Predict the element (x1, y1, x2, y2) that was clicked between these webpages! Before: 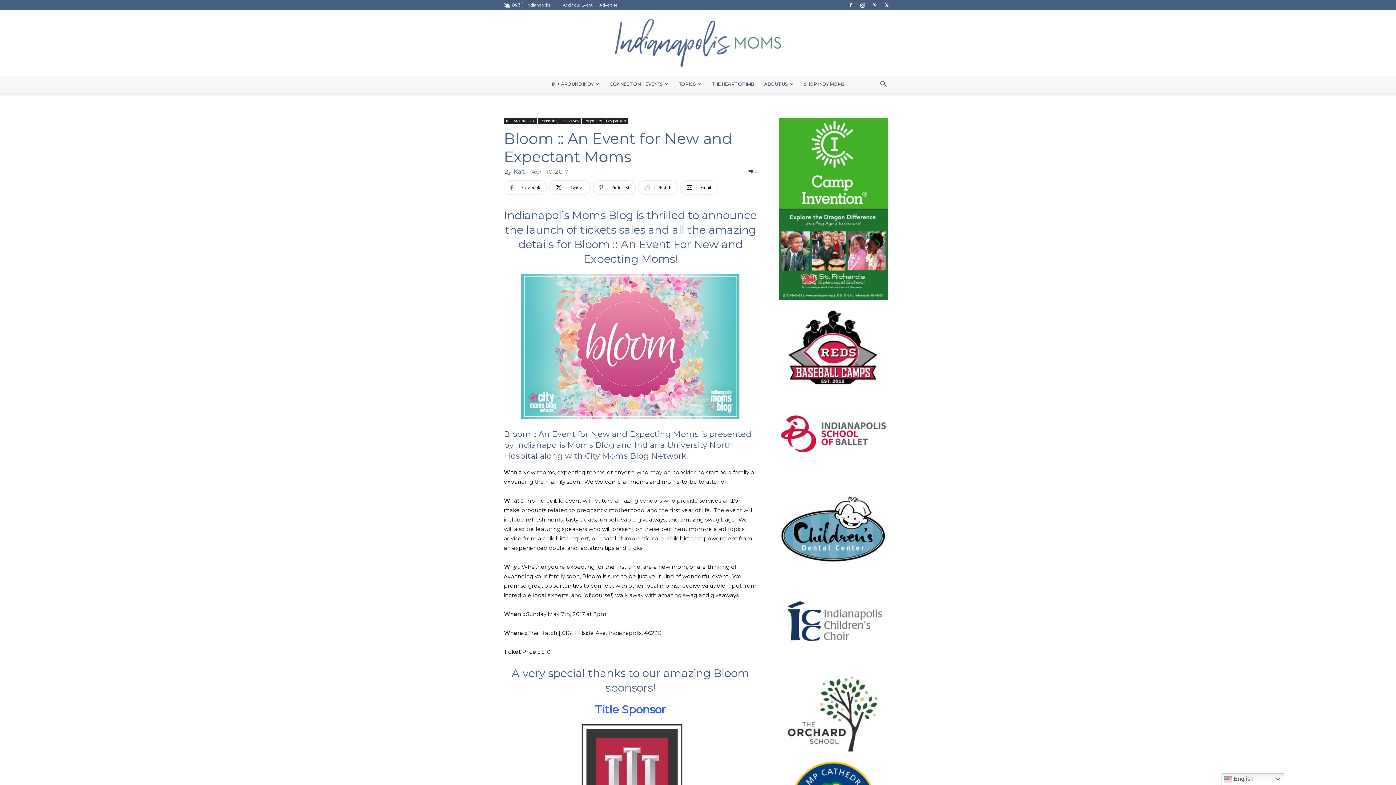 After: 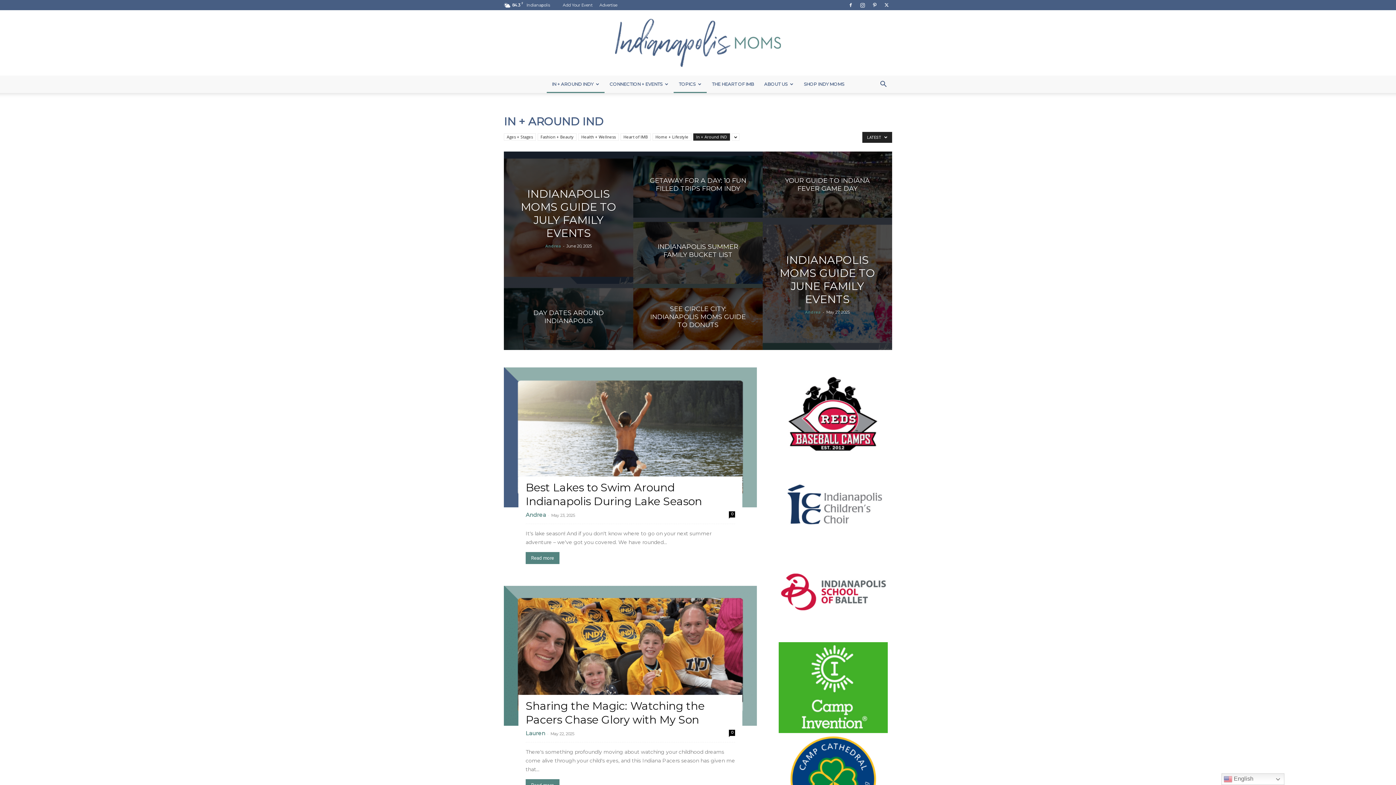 Action: bbox: (504, 117, 536, 124) label: In + Around IND